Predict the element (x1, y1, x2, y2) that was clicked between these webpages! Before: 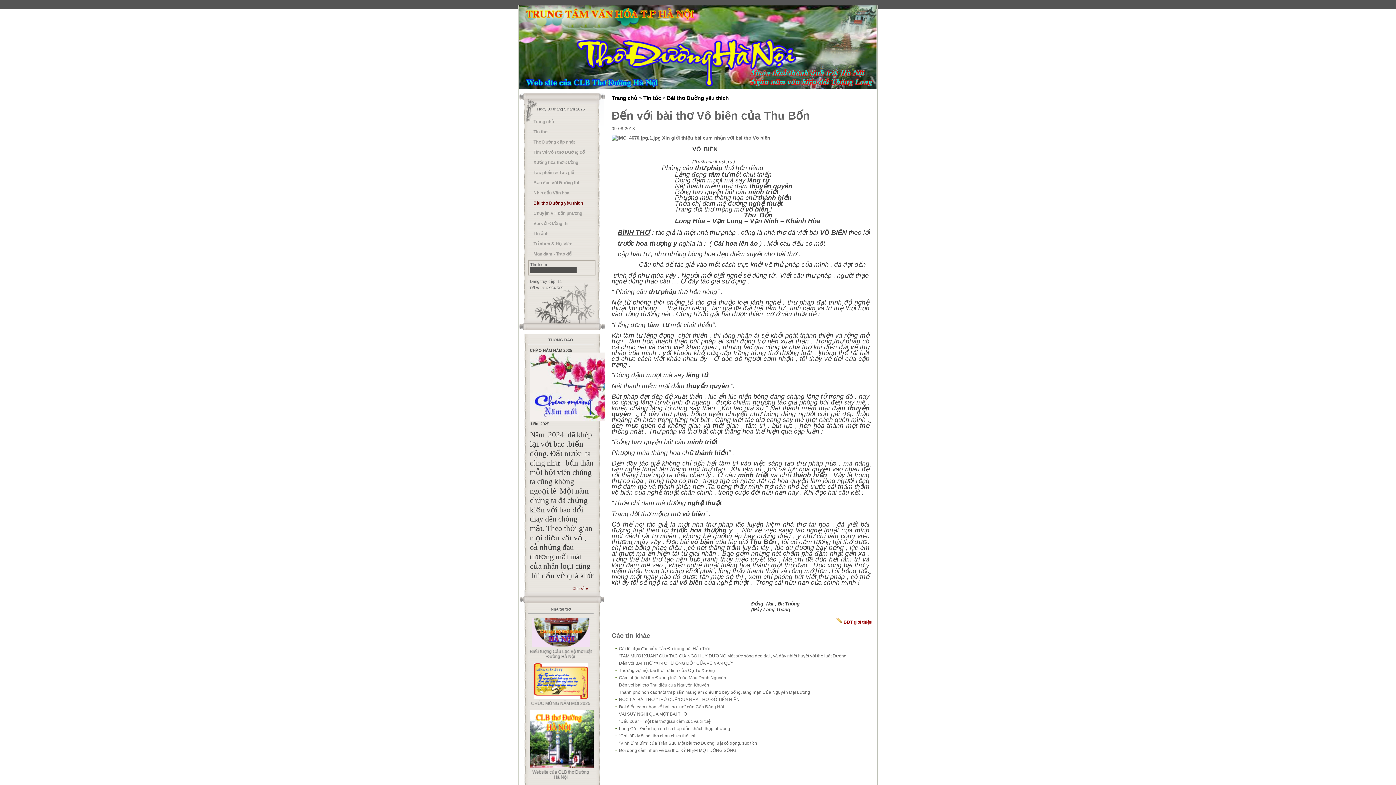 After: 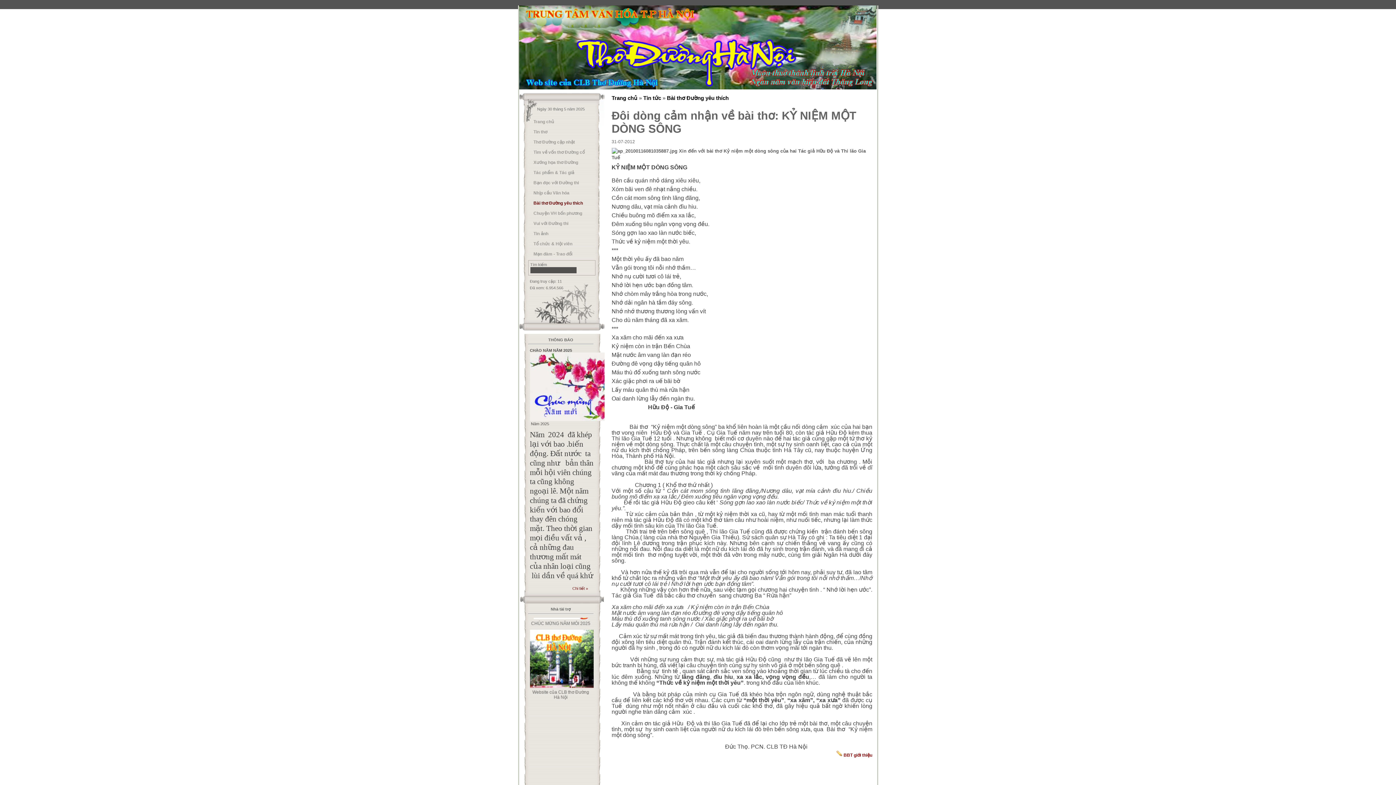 Action: label: Đôi dòng cảm nhận về bài thơ: KỶ NIỆM MỘT DÒNG SÔNG bbox: (619, 748, 736, 753)